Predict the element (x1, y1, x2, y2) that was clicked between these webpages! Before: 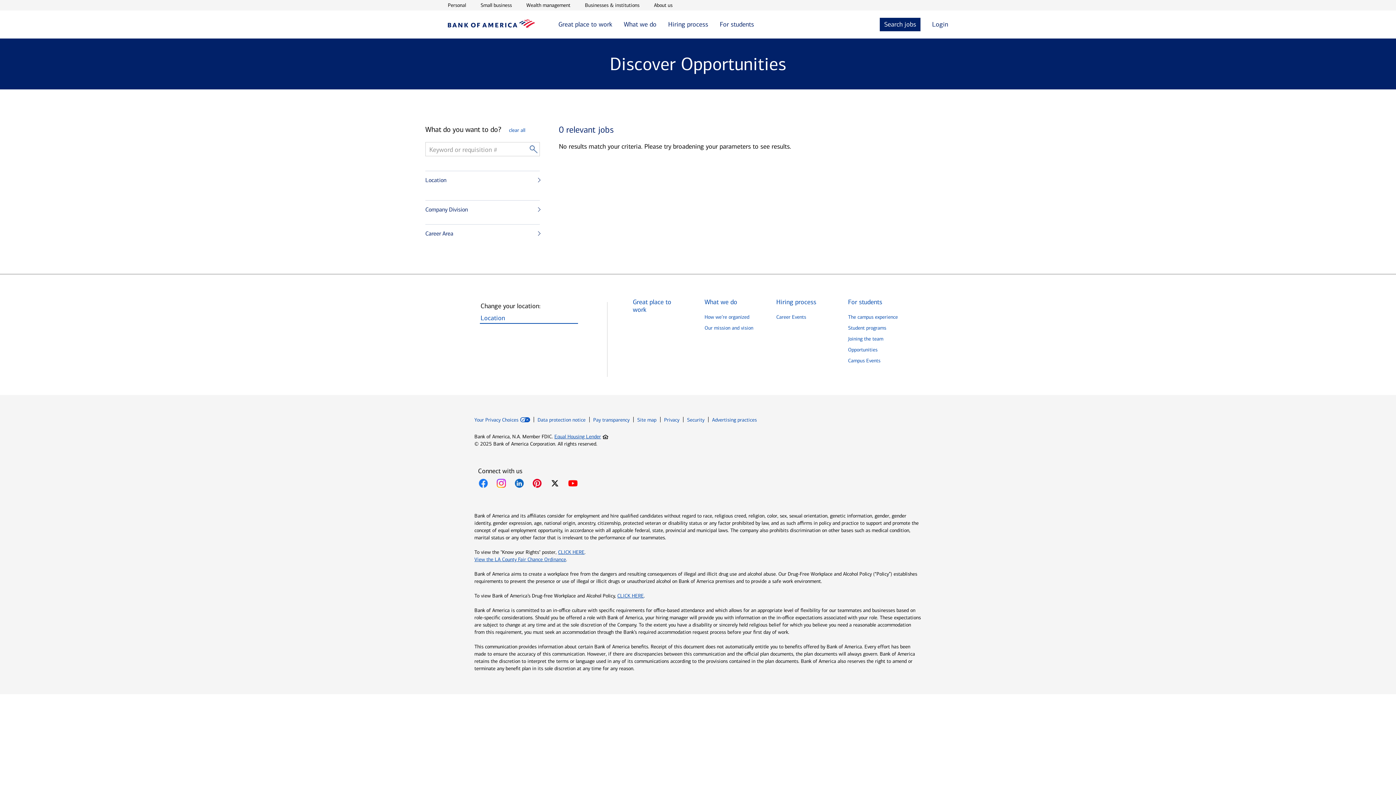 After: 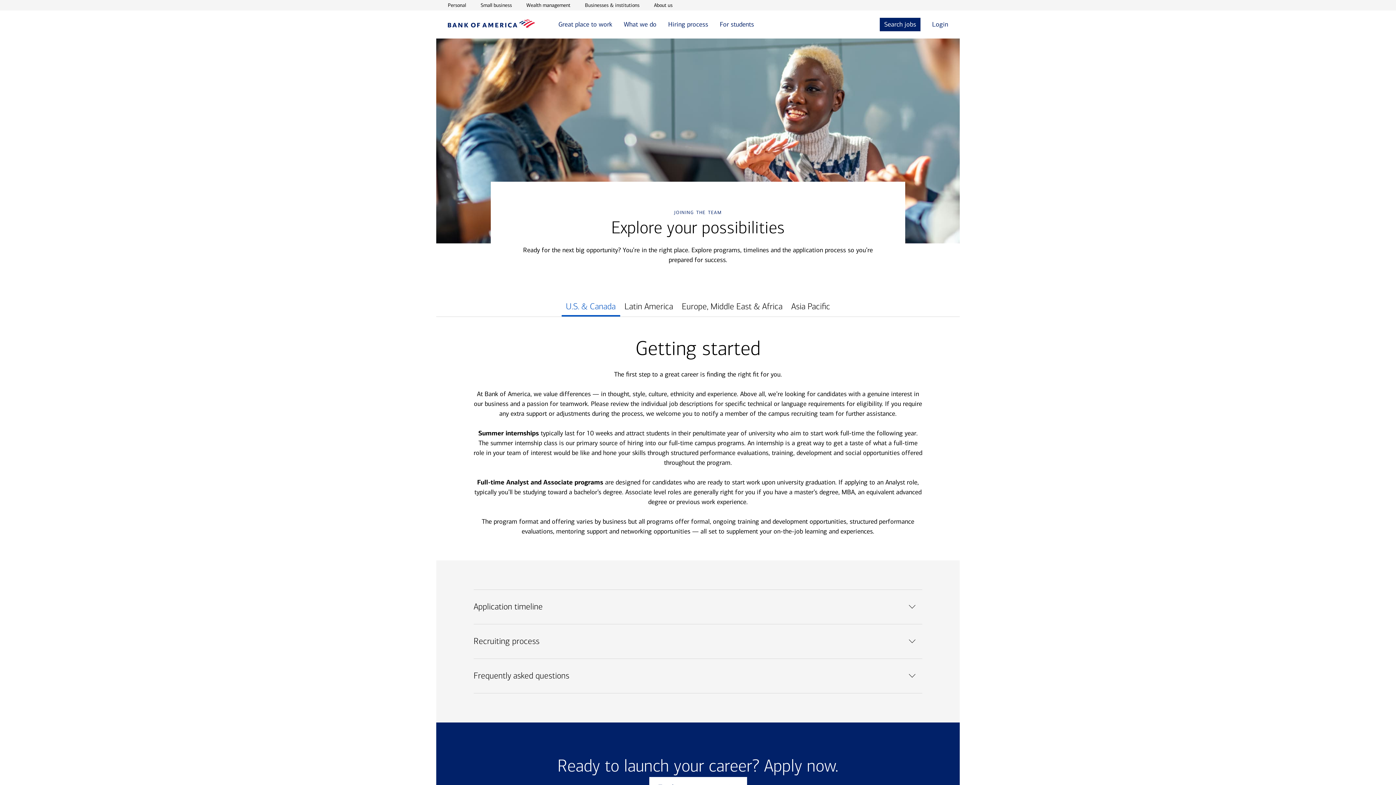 Action: bbox: (848, 336, 883, 342) label: Joining the team